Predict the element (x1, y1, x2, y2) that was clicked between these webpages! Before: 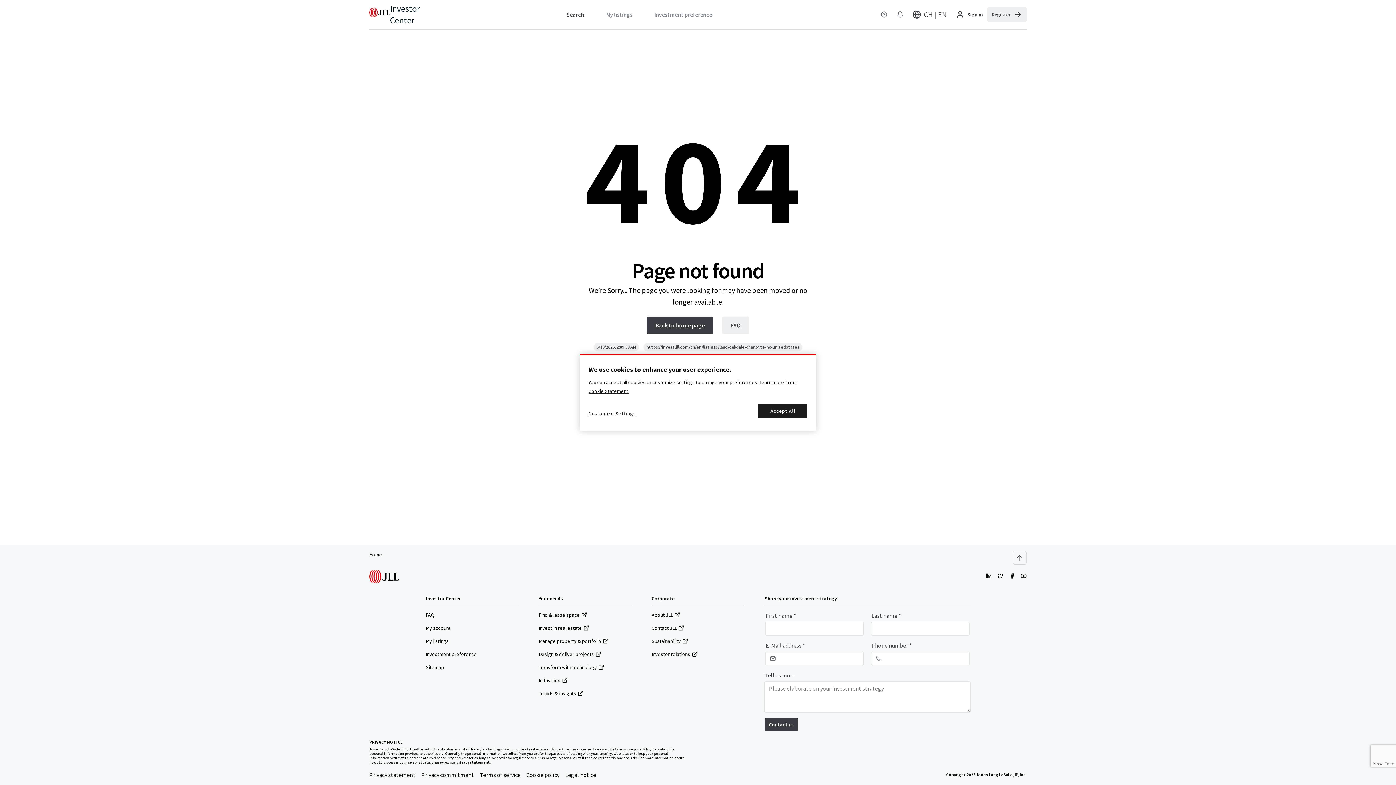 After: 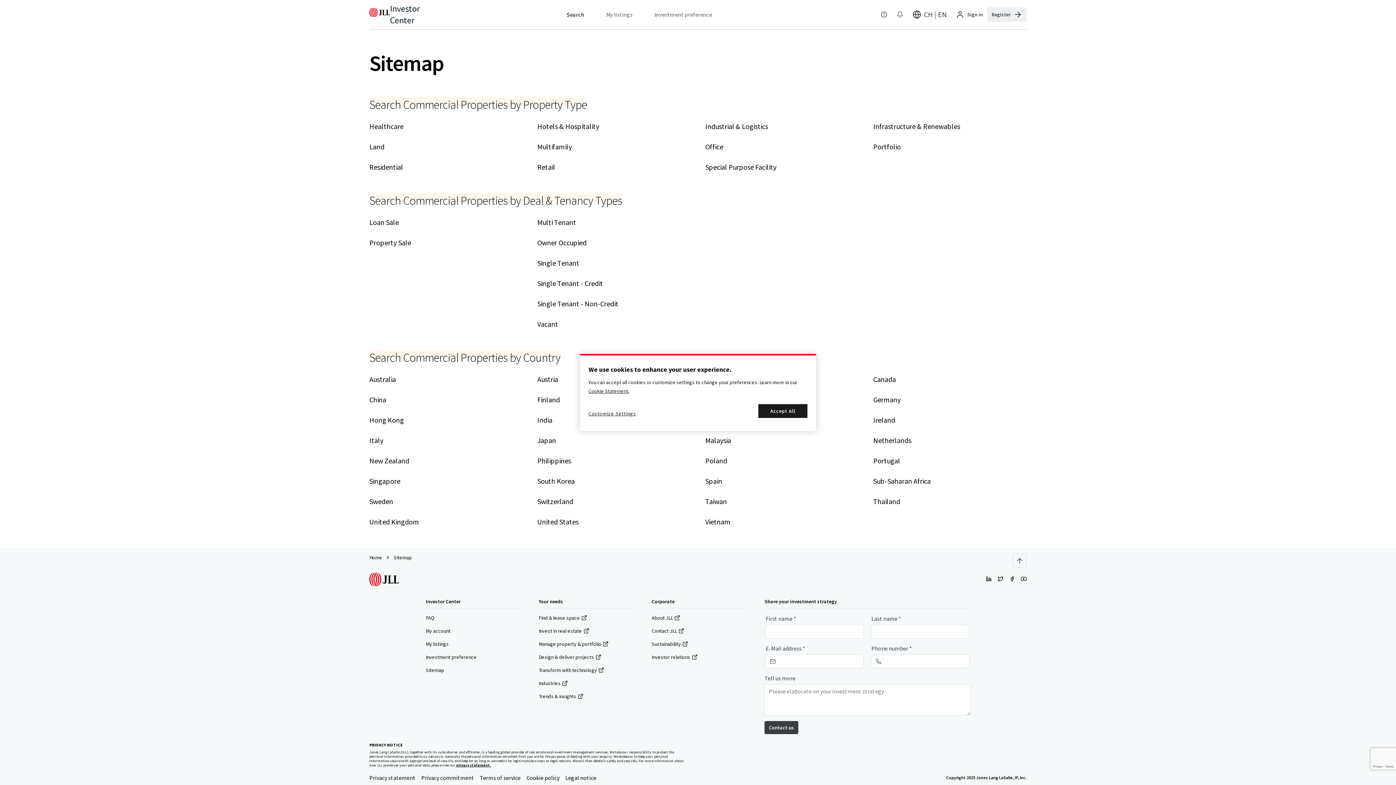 Action: label: Sitemap bbox: (425, 664, 444, 671)